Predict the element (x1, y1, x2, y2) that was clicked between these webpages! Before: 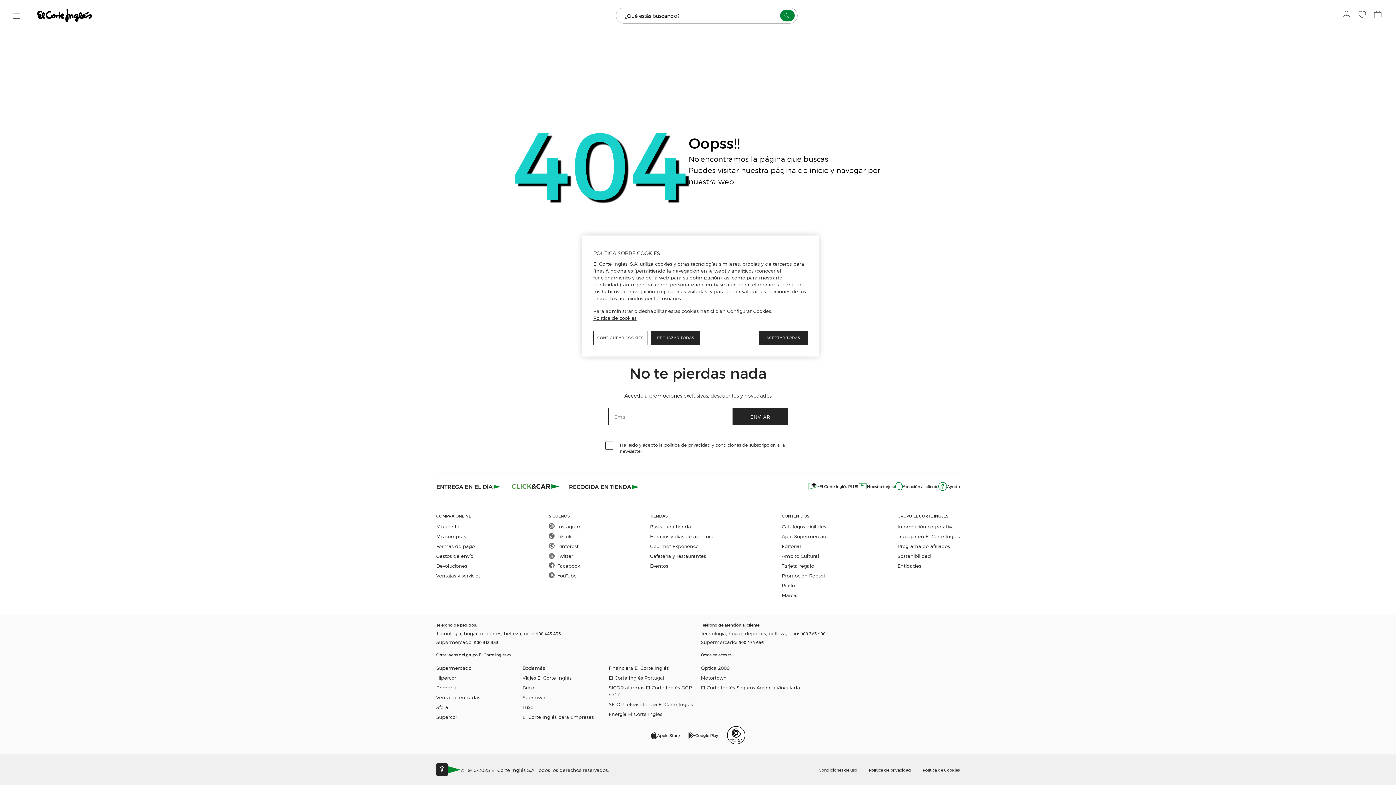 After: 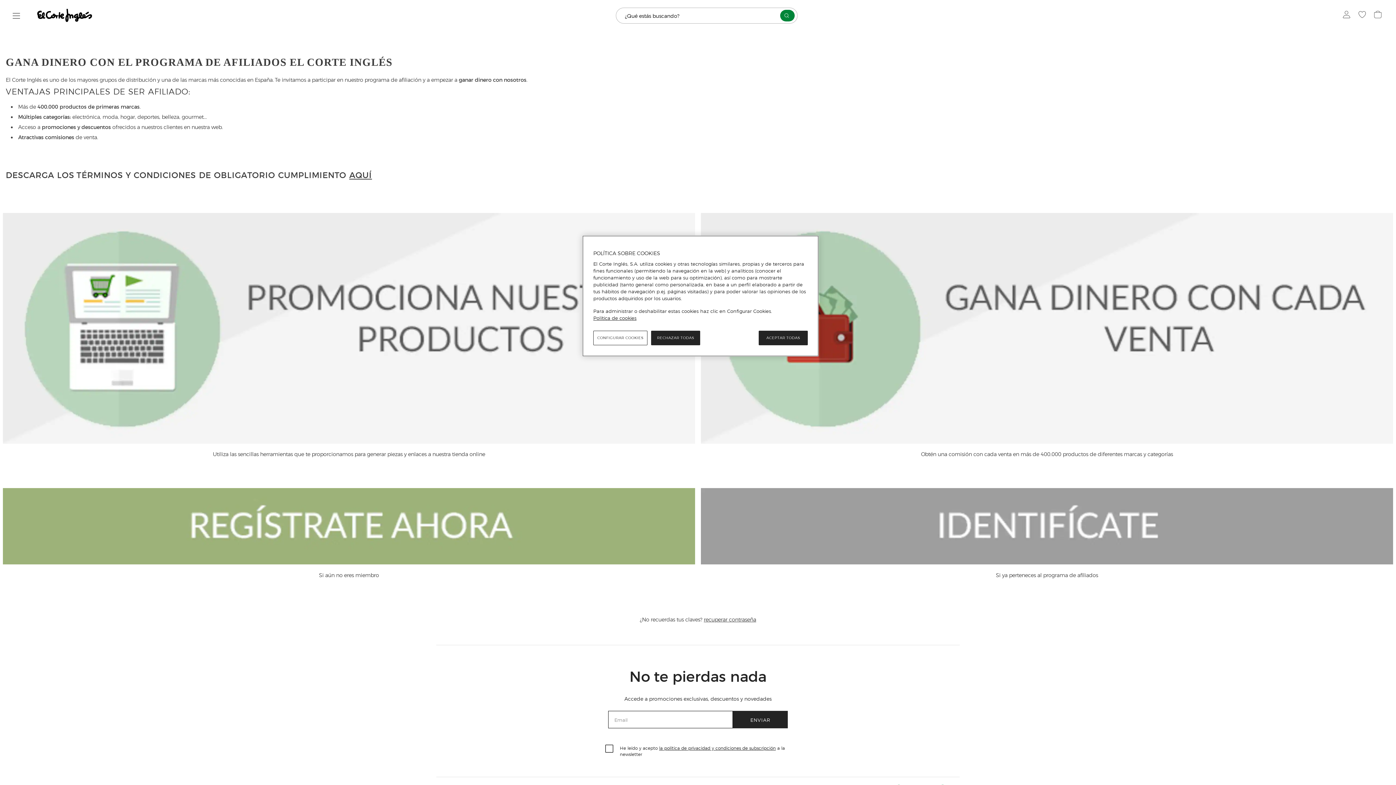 Action: bbox: (897, 542, 960, 549) label: Programa de afiliados